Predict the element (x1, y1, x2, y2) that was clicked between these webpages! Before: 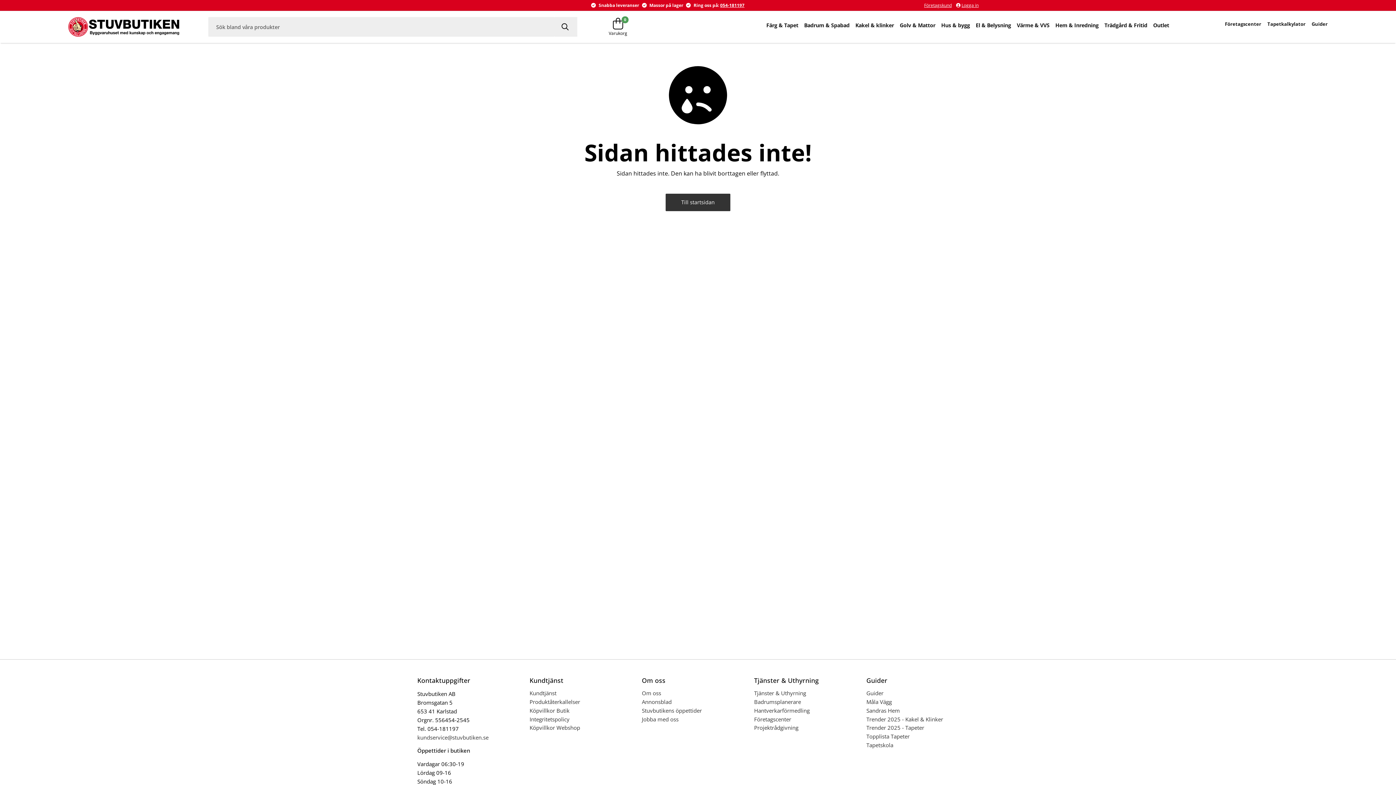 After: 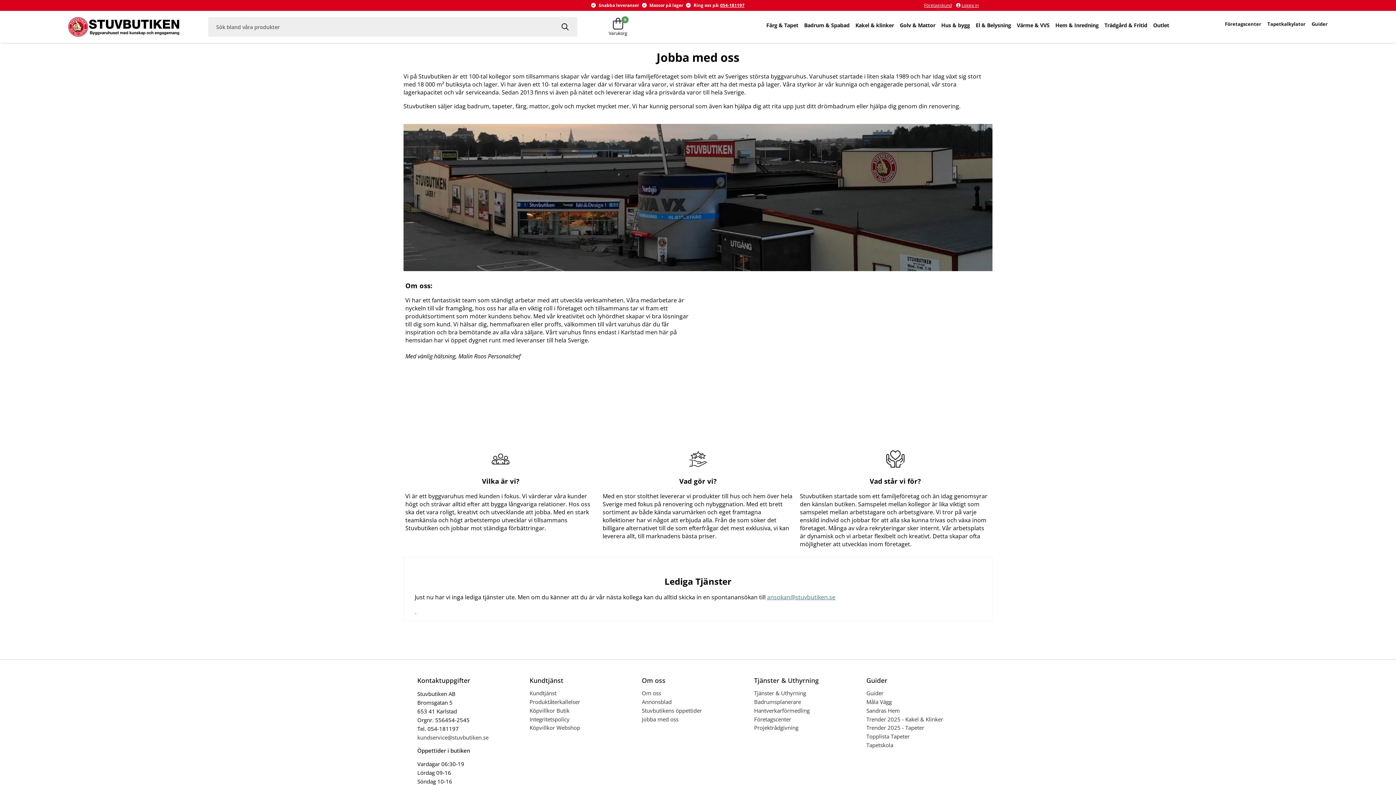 Action: label: Jobba med oss bbox: (642, 715, 754, 723)